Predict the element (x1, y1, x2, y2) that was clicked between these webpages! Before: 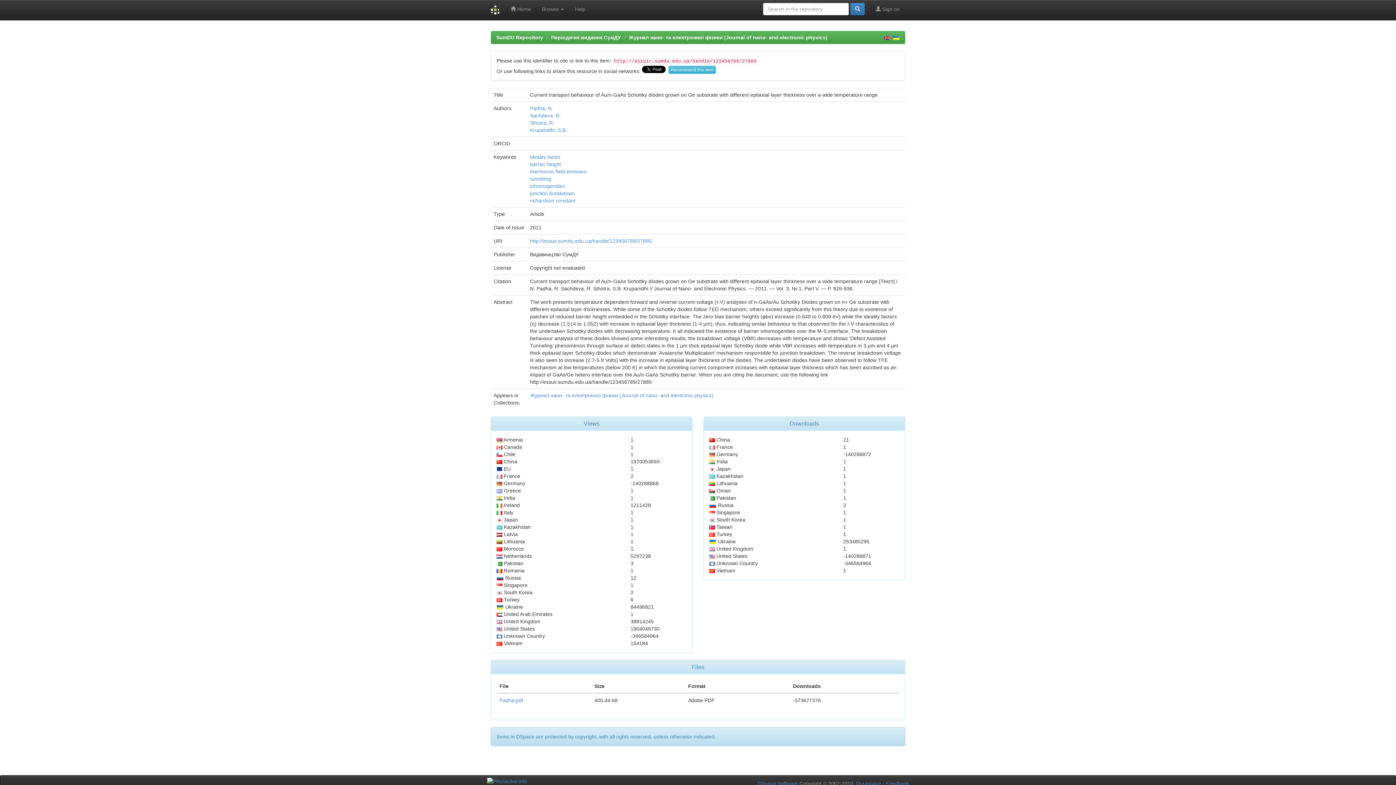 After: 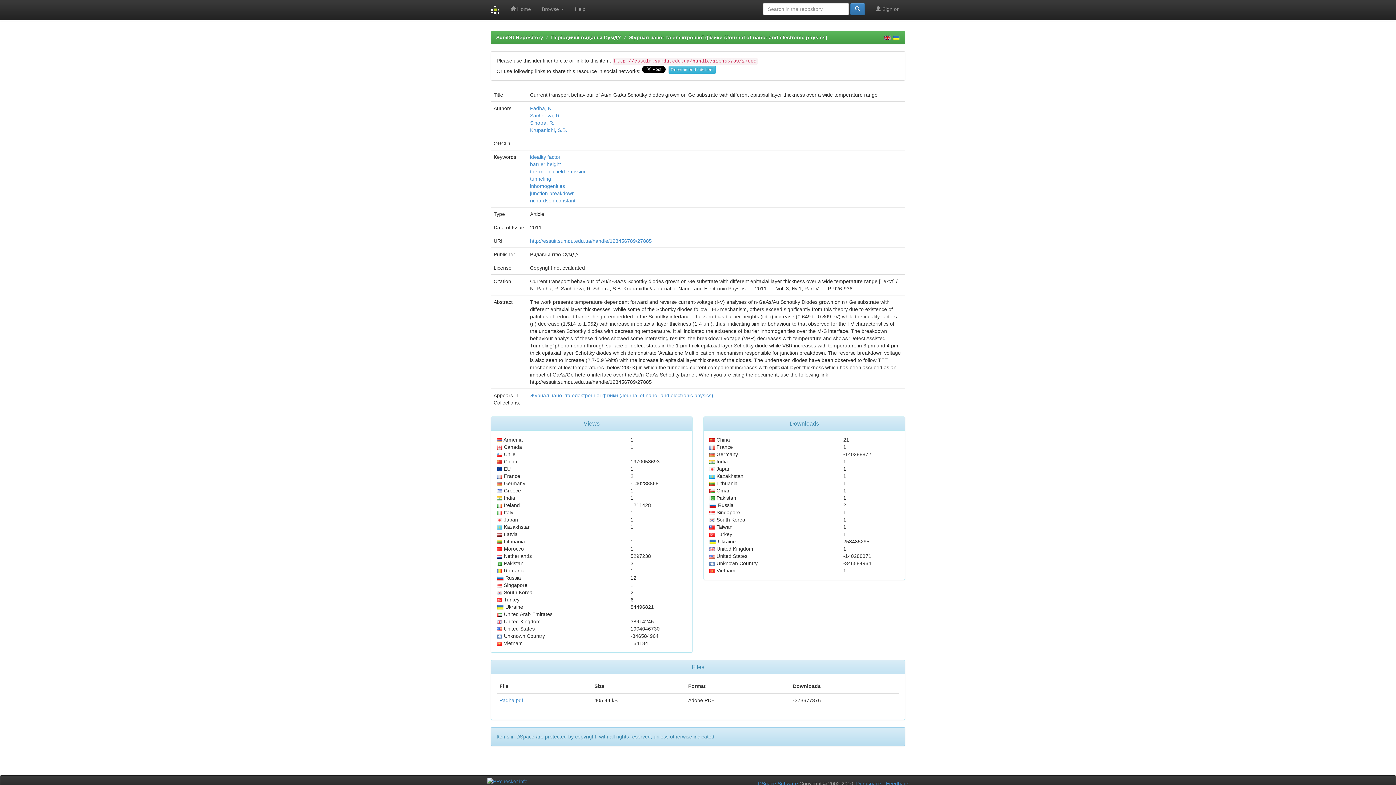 Action: bbox: (884, 34, 892, 40) label:  